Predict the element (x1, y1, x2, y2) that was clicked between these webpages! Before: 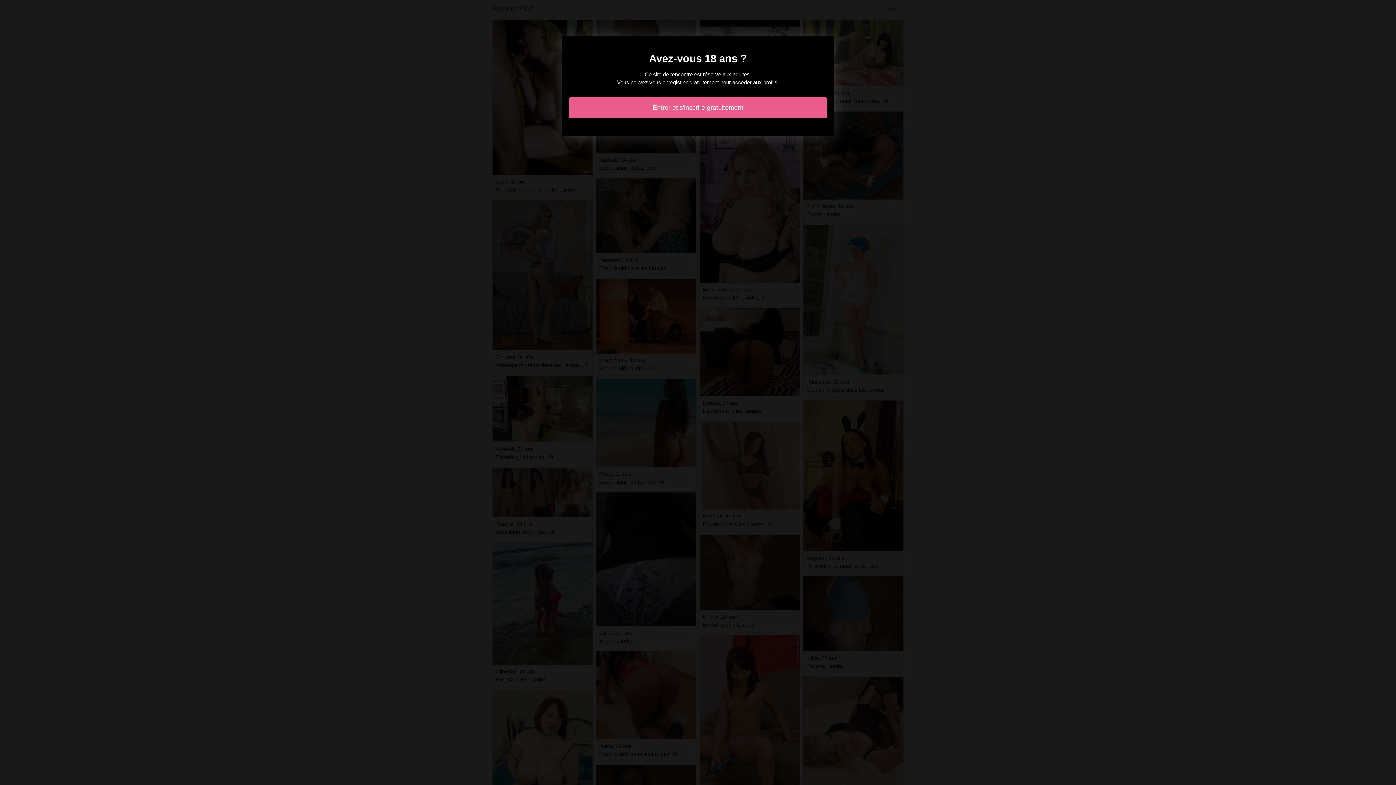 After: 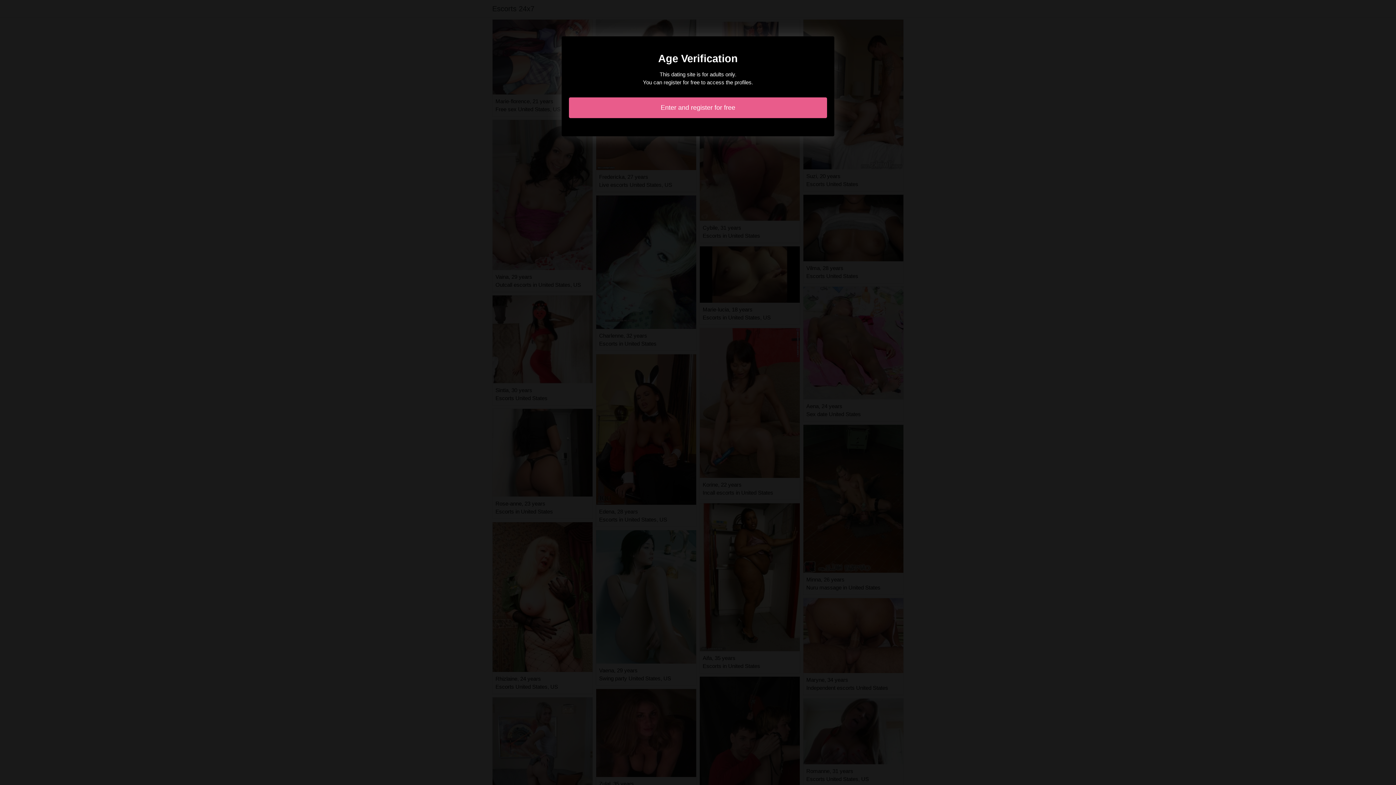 Action: label: Entrer et s'inscrire gratuitement bbox: (569, 97, 827, 118)